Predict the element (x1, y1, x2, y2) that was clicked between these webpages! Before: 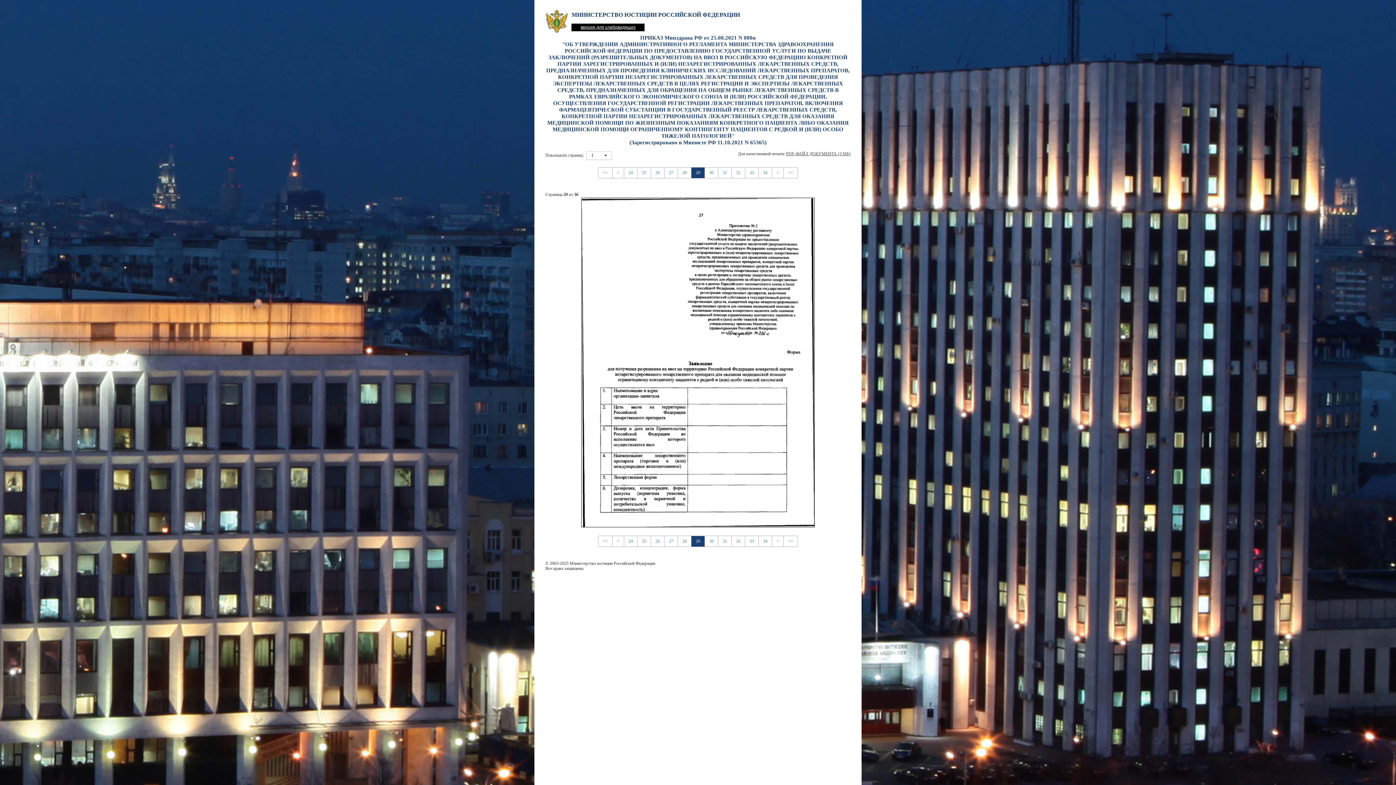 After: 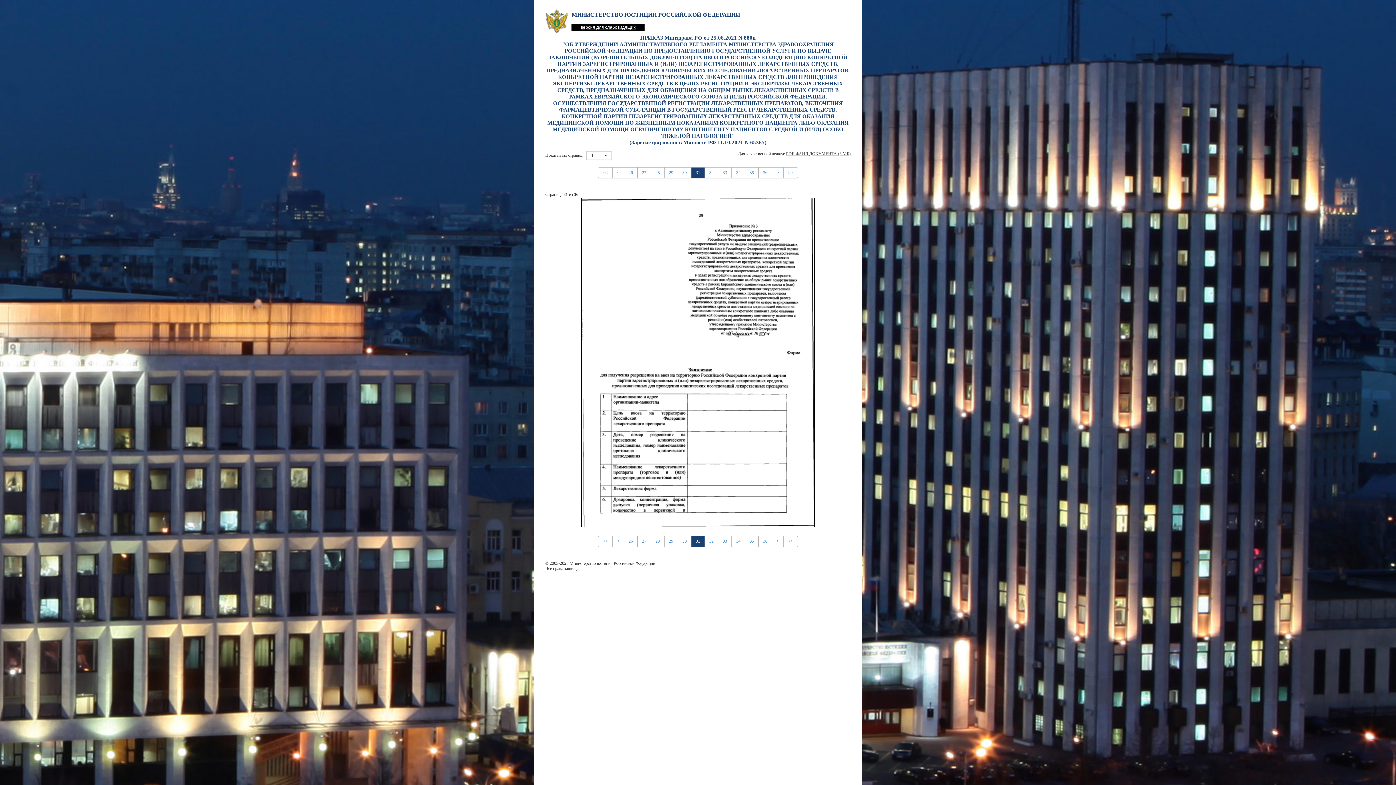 Action: bbox: (718, 536, 732, 547) label: 31